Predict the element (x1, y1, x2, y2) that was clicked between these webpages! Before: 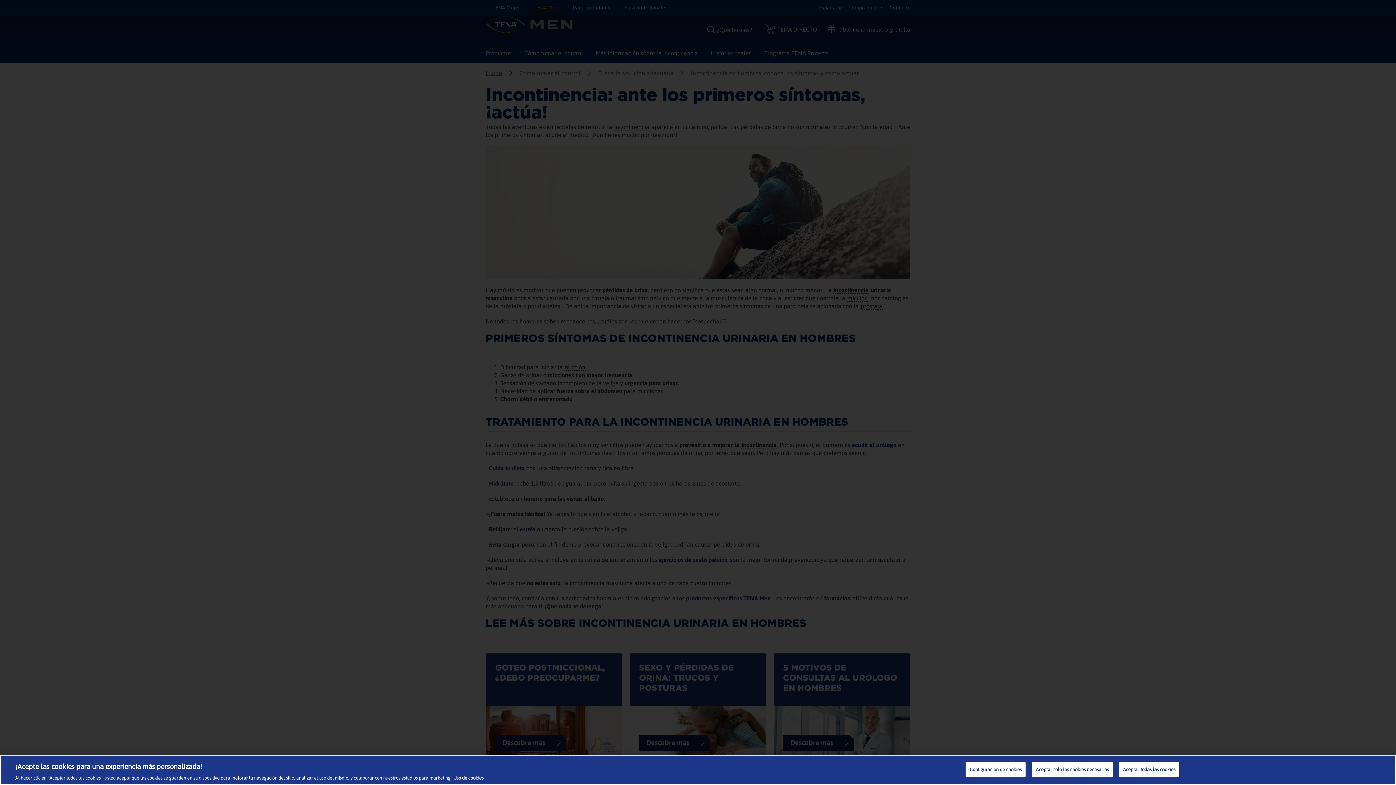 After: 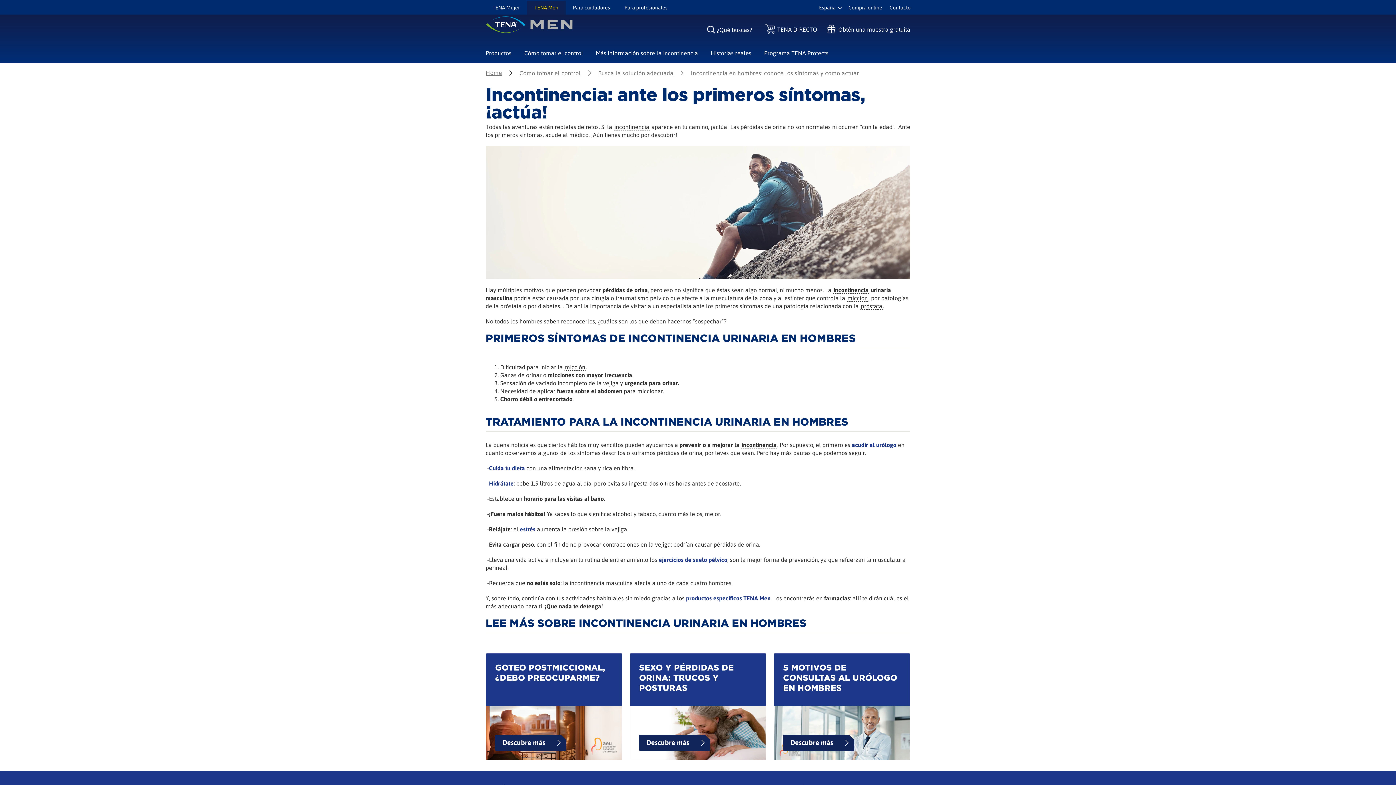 Action: bbox: (1032, 762, 1113, 777) label: Aceptar solo las cookies necesarias